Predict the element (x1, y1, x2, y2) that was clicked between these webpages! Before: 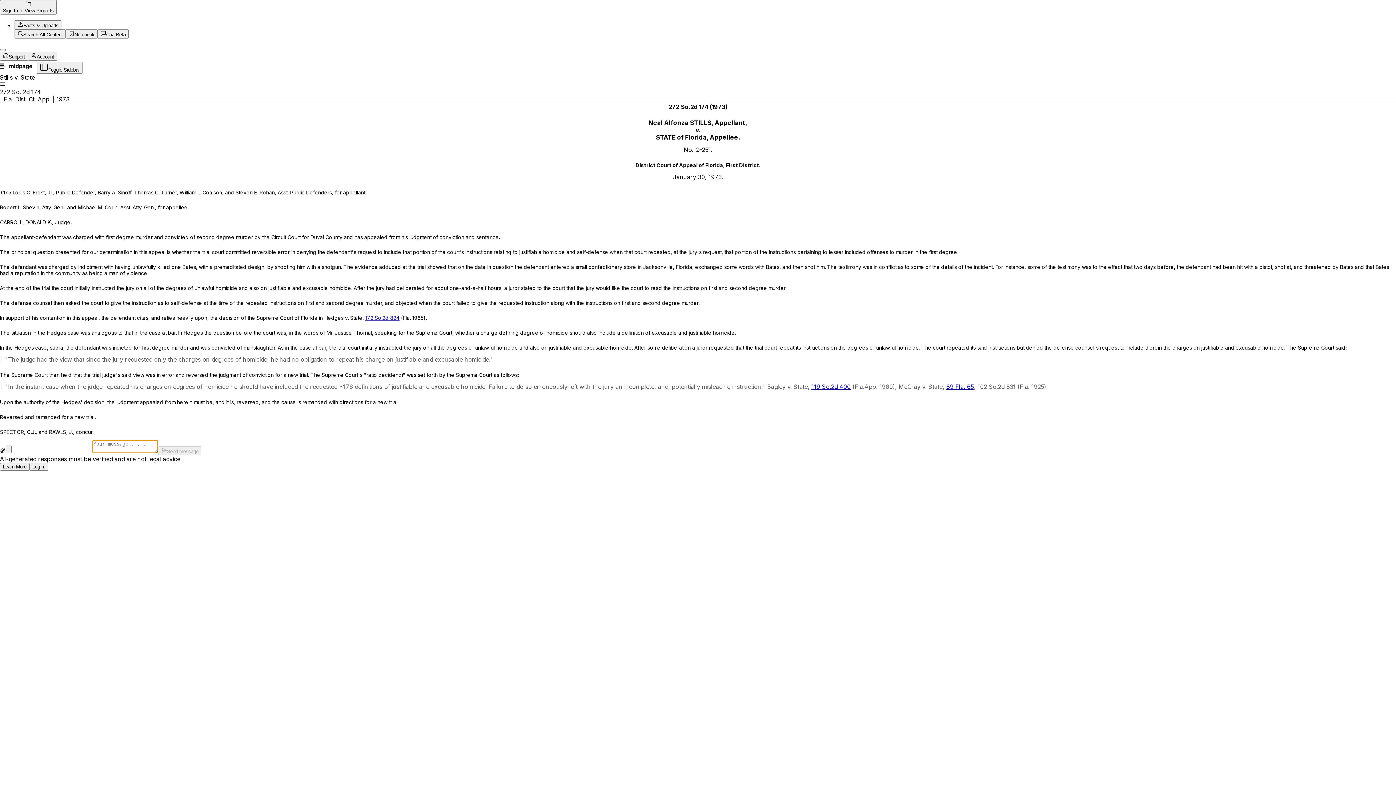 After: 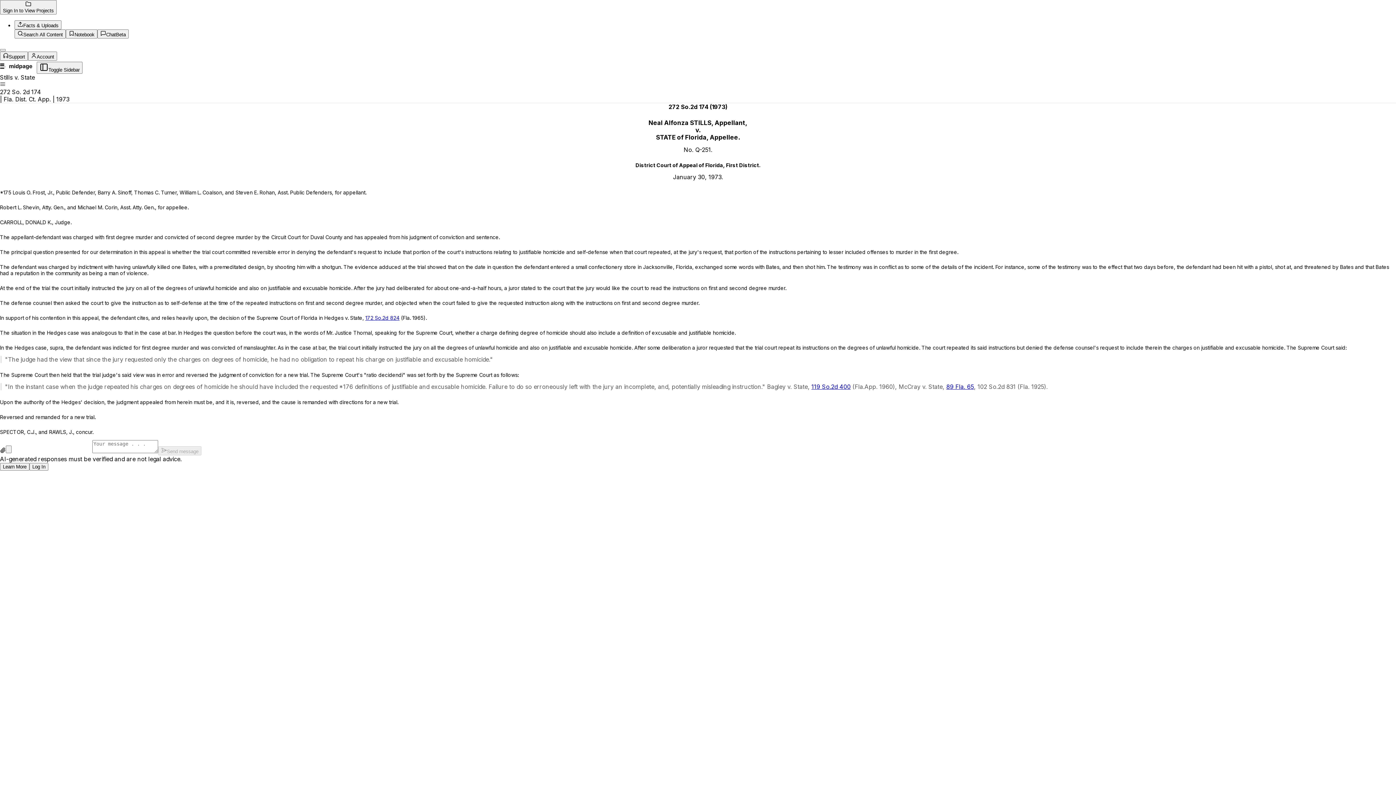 Action: bbox: (0, 65, 36, 73)